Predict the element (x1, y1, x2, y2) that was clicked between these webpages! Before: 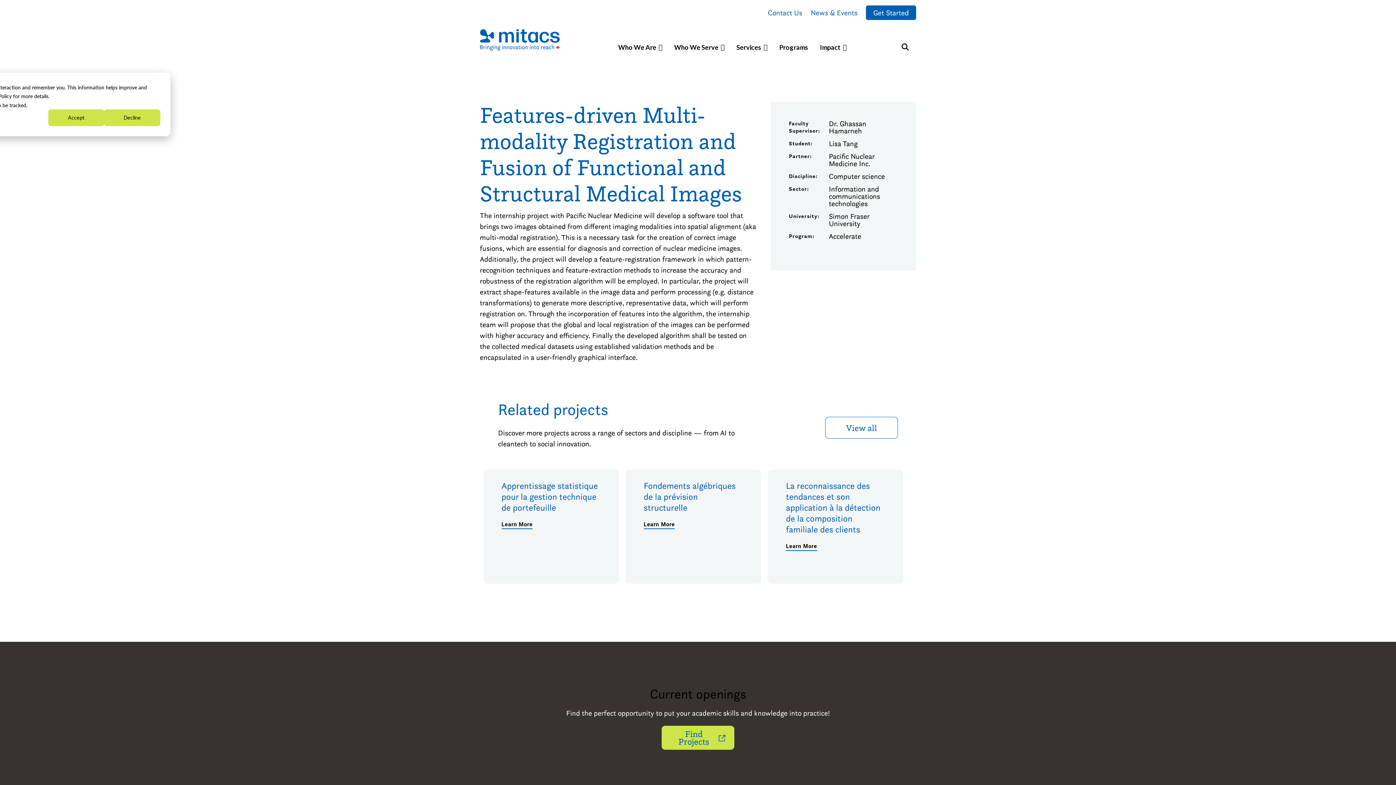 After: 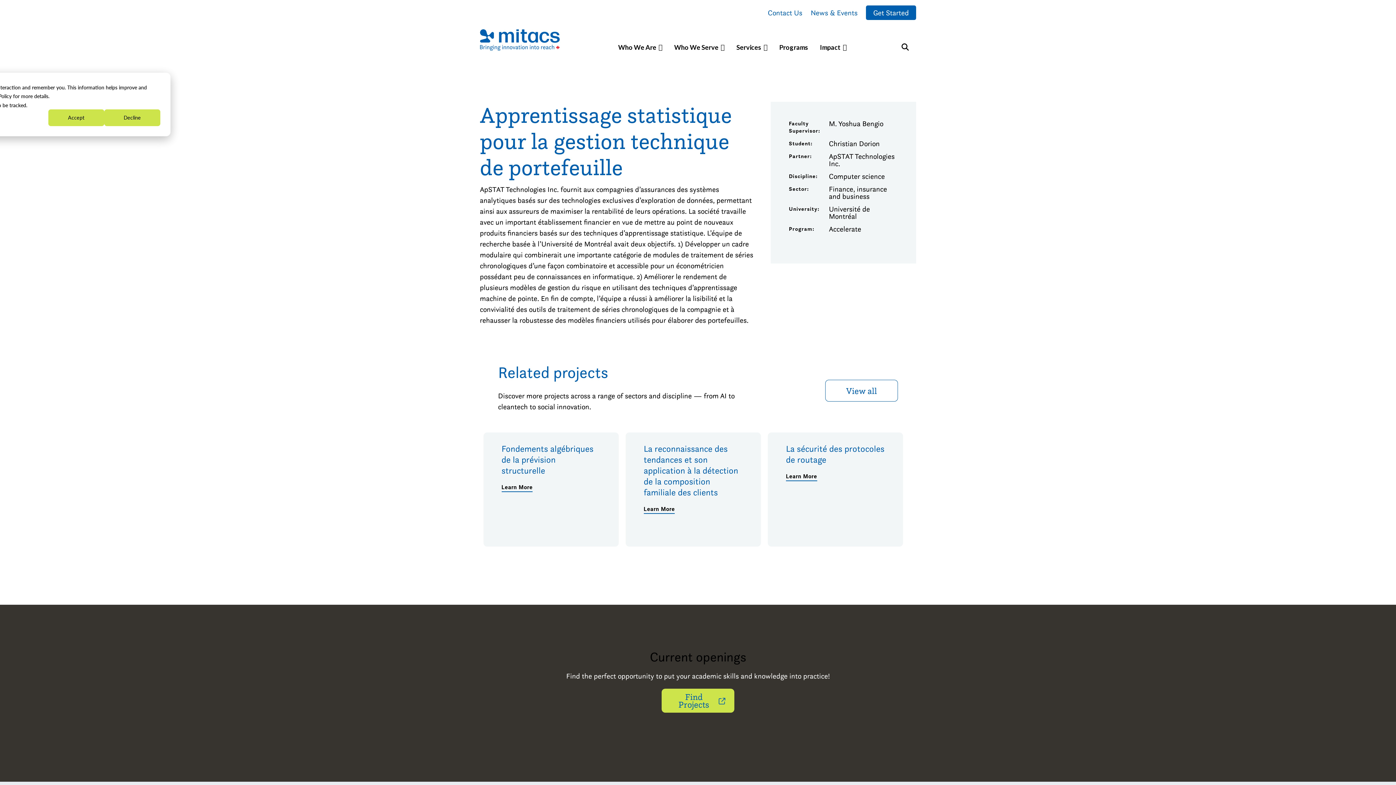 Action: label: Apprentissage statistique pour la gestion technique de portefeuille bbox: (501, 480, 600, 513)